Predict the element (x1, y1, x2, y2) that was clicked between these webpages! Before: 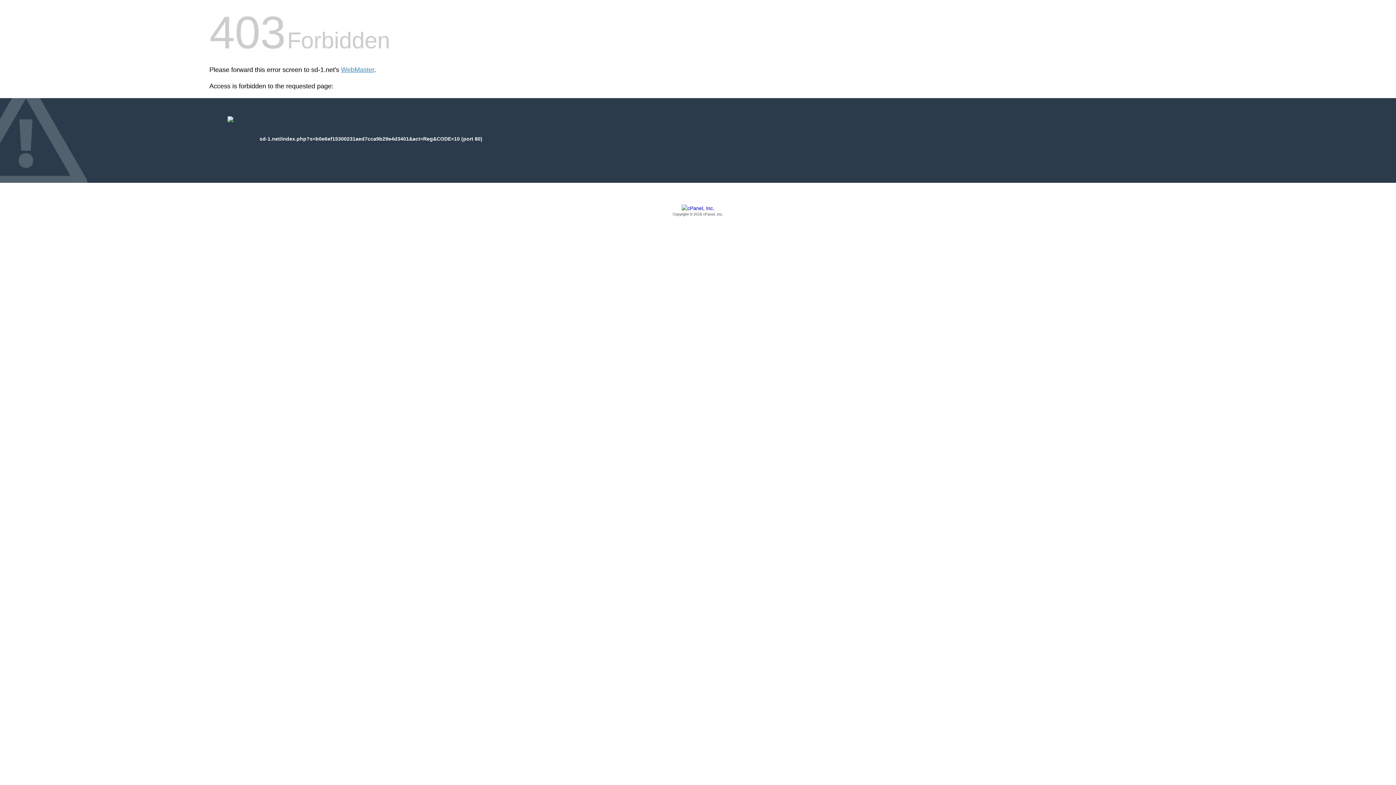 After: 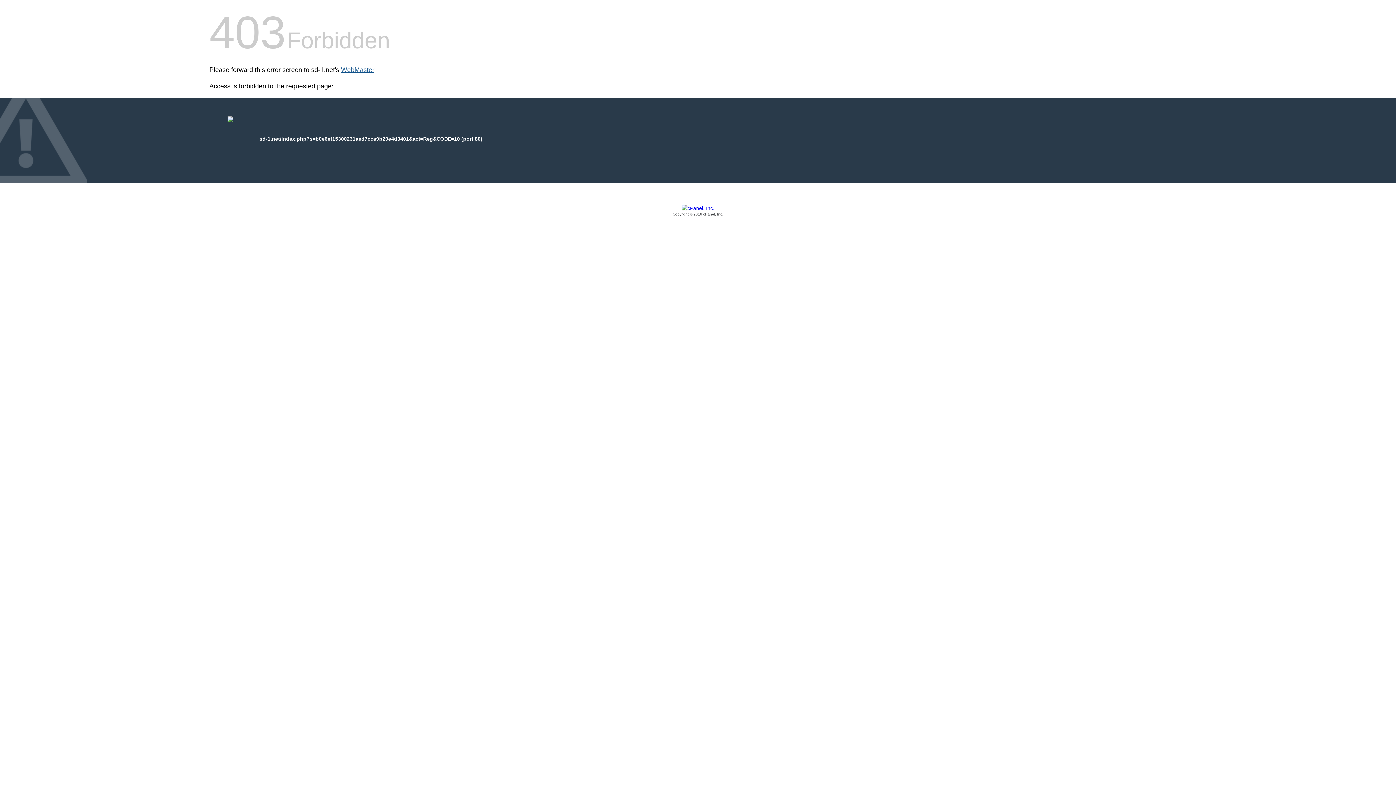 Action: label: WebMaster bbox: (341, 66, 374, 73)